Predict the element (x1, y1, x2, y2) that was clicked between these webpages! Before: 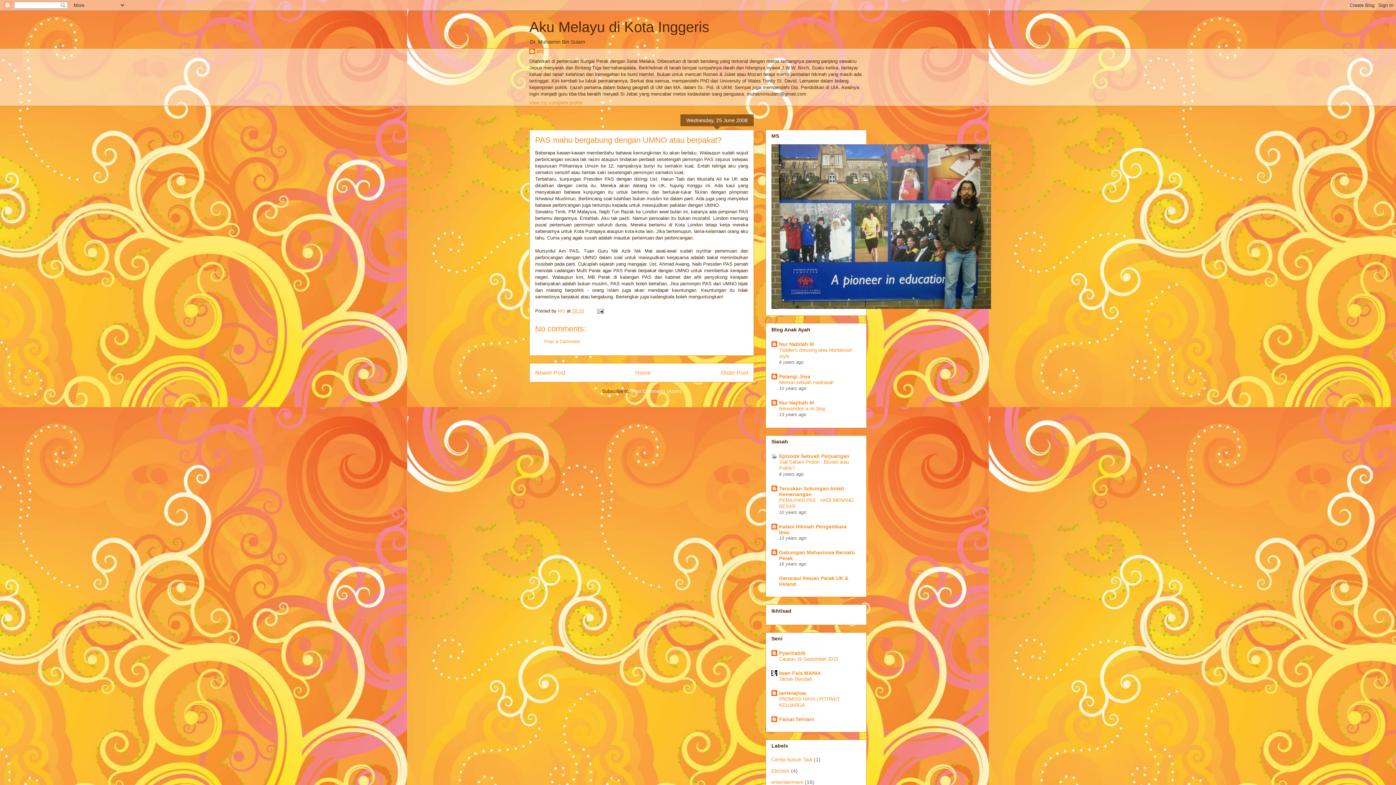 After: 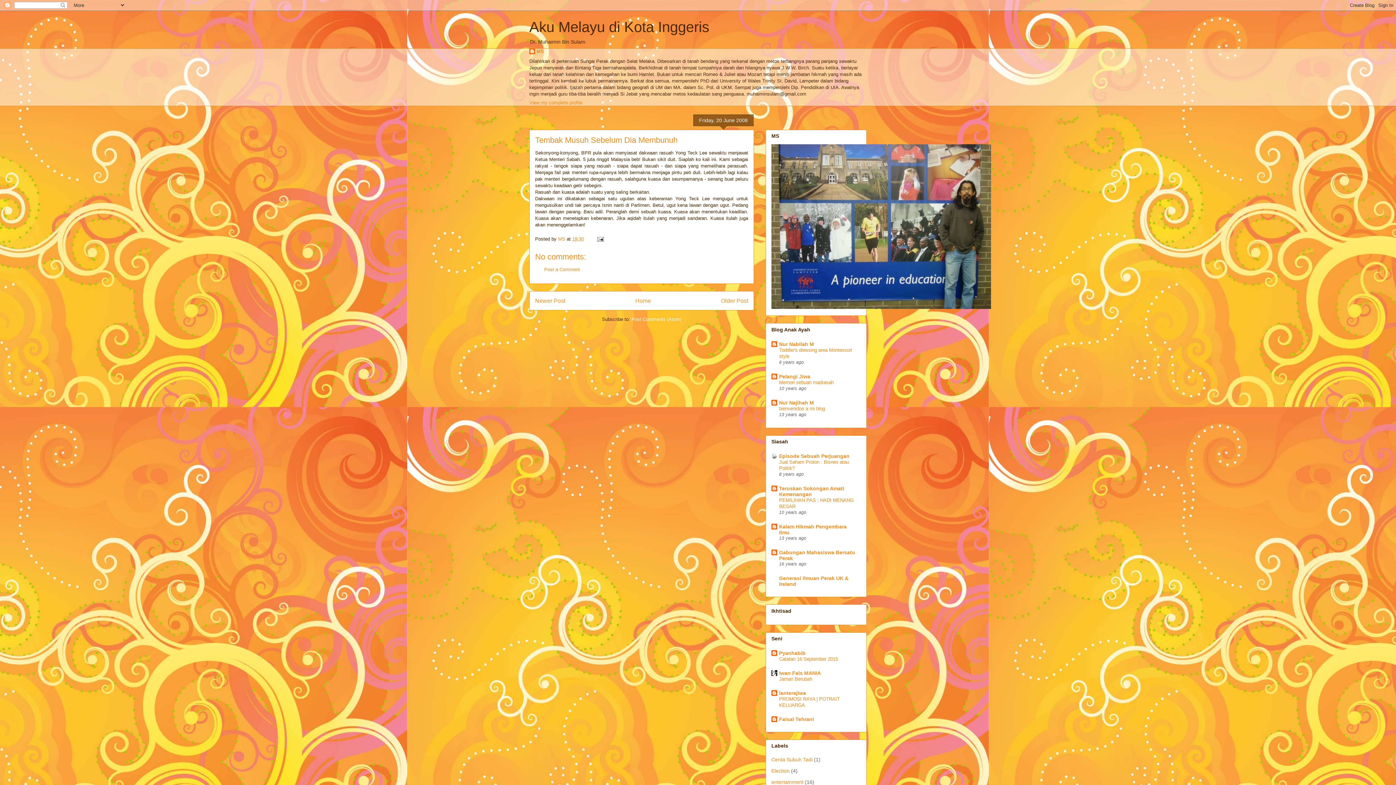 Action: label: Older Post bbox: (721, 369, 748, 376)